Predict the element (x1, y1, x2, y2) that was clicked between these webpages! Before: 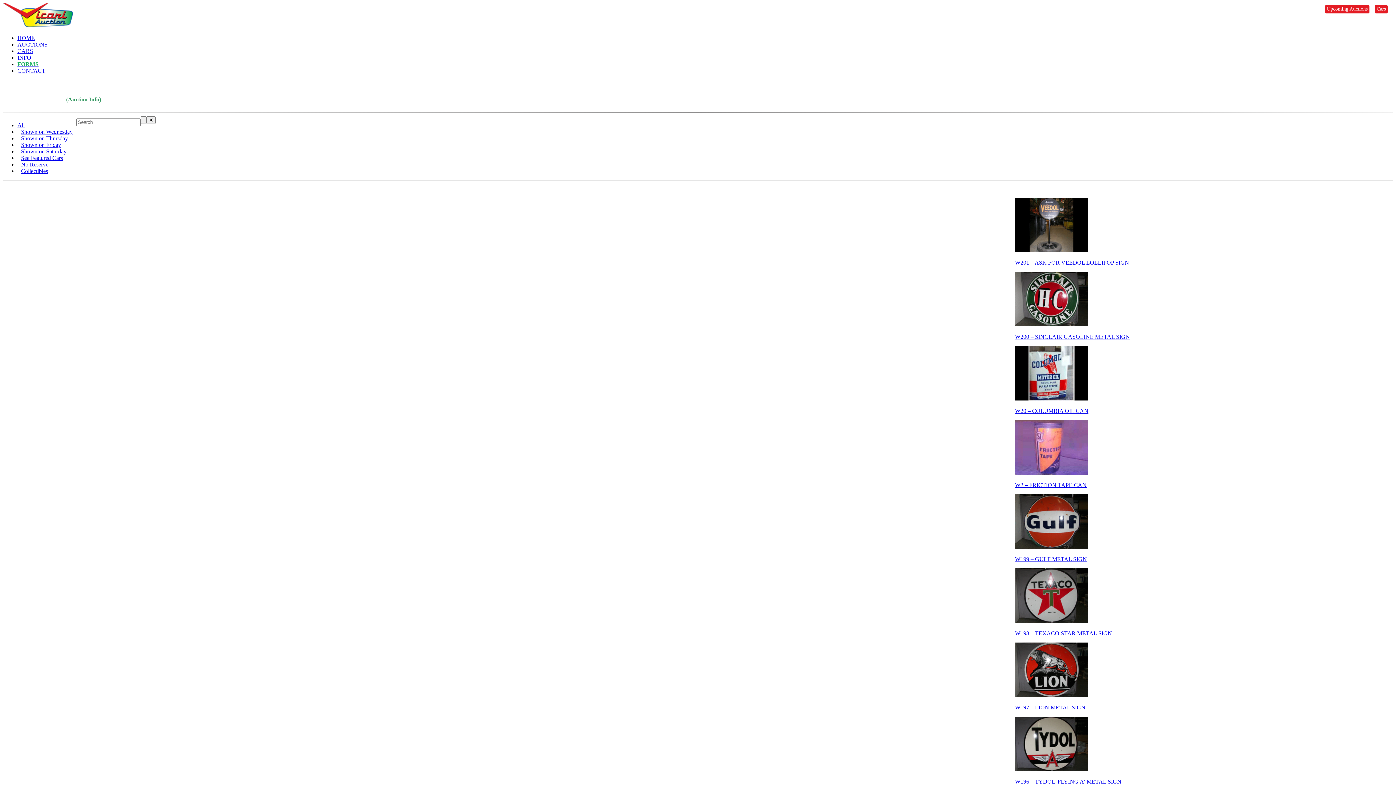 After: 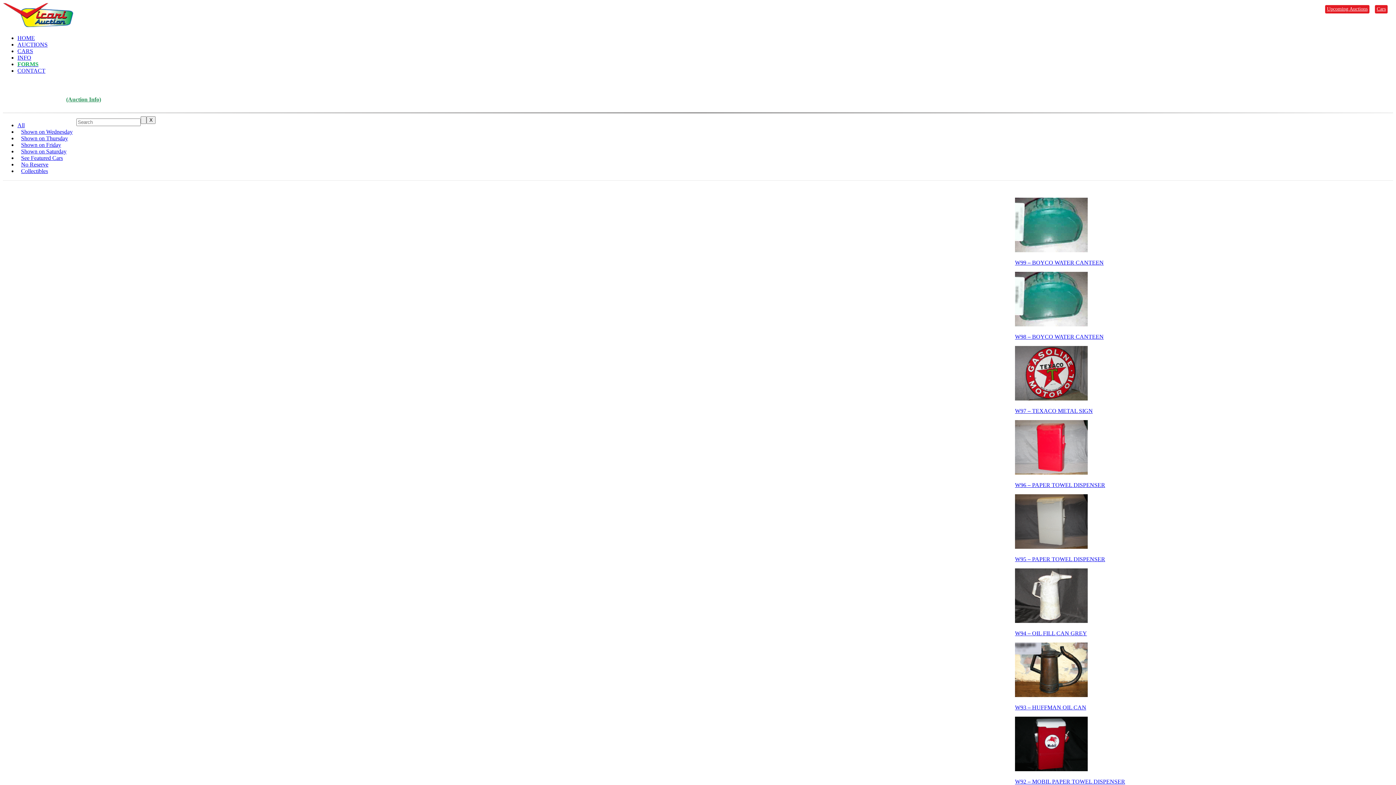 Action: bbox: (21, 128, 72, 134) label: Shown on Wednesday